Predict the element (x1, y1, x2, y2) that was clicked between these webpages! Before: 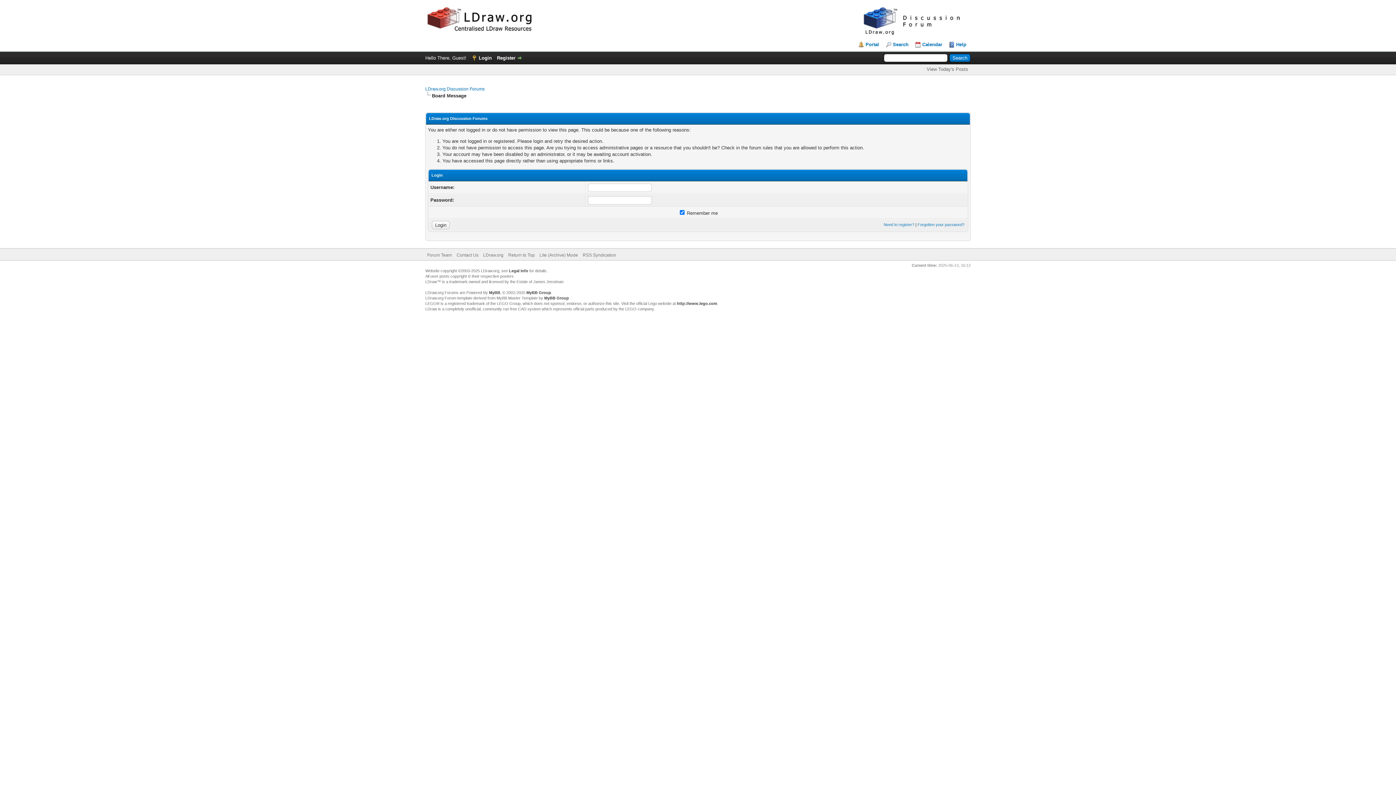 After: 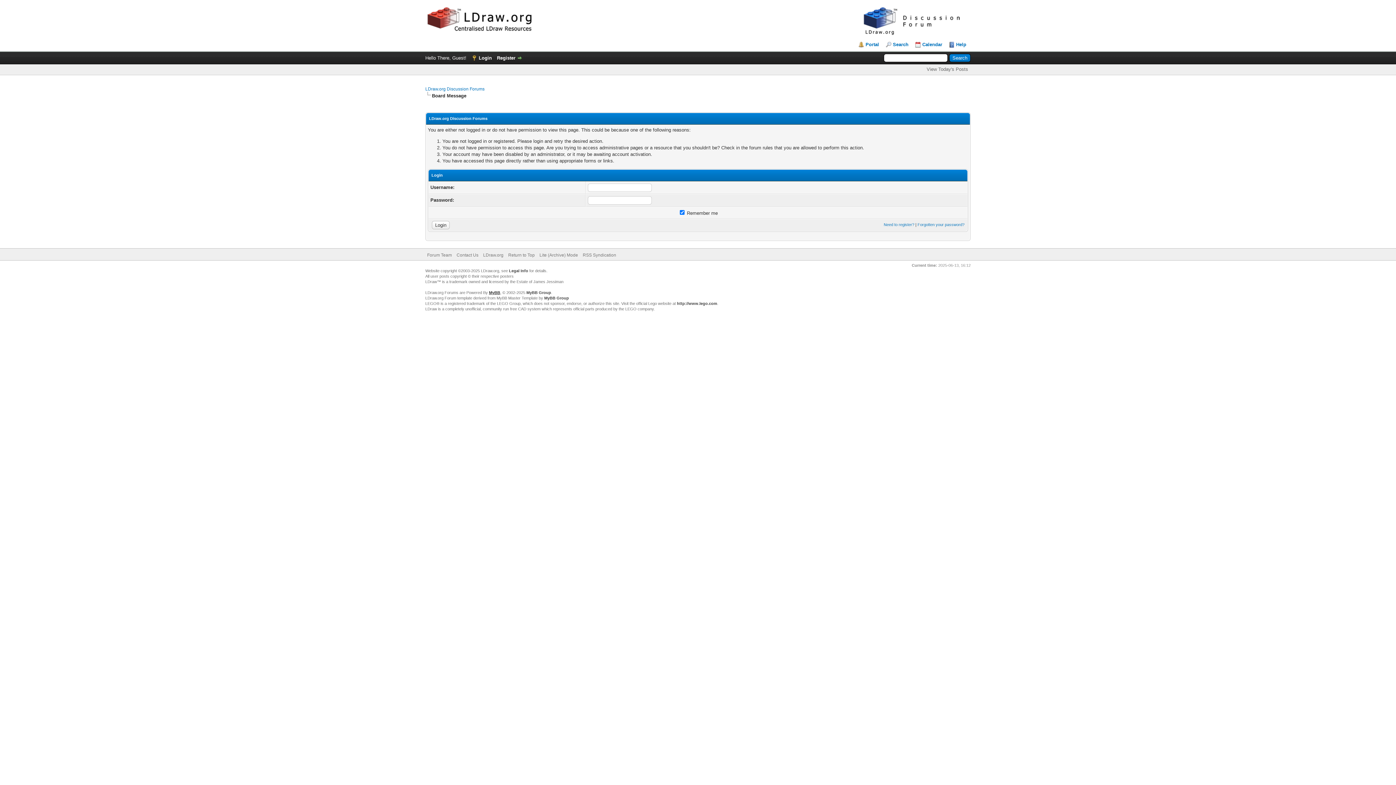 Action: label: MyBB bbox: (489, 290, 500, 294)